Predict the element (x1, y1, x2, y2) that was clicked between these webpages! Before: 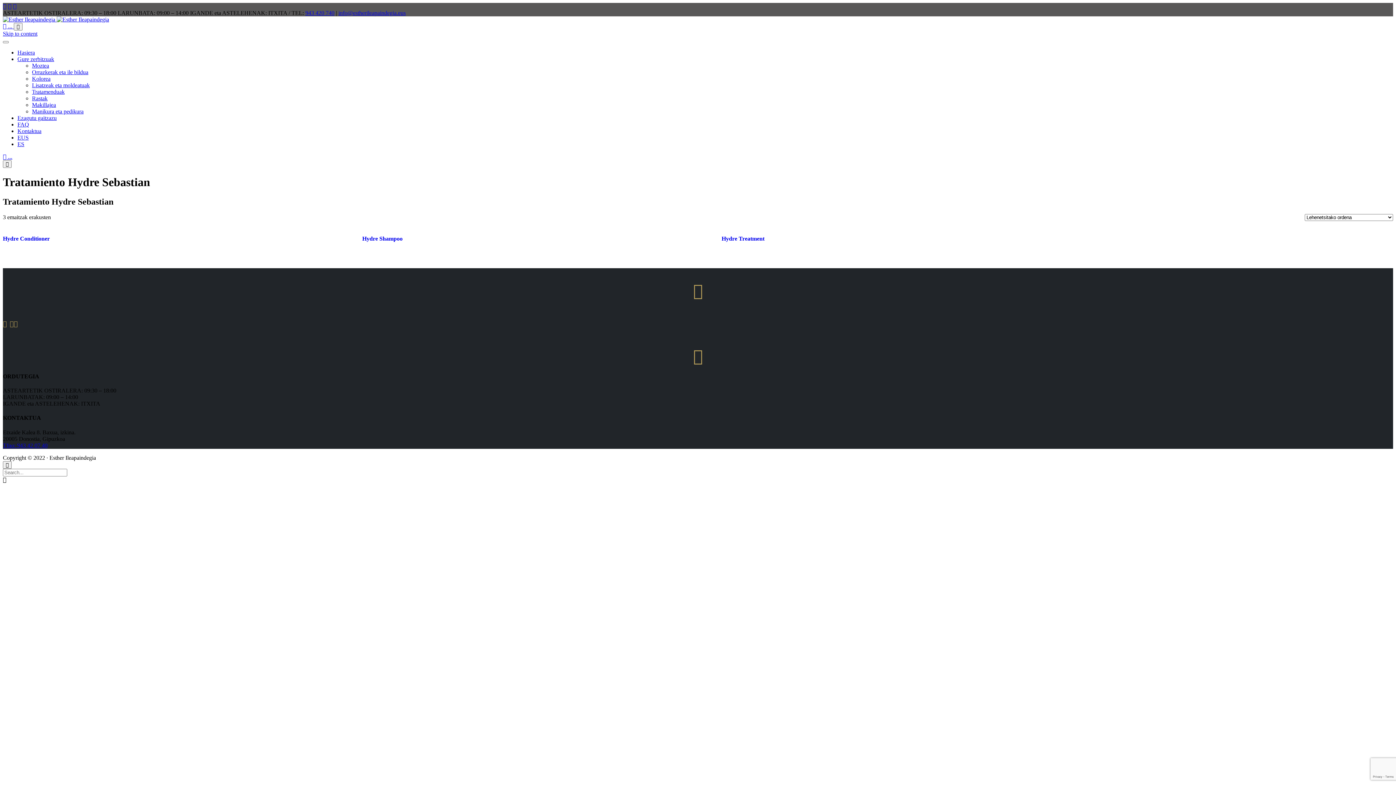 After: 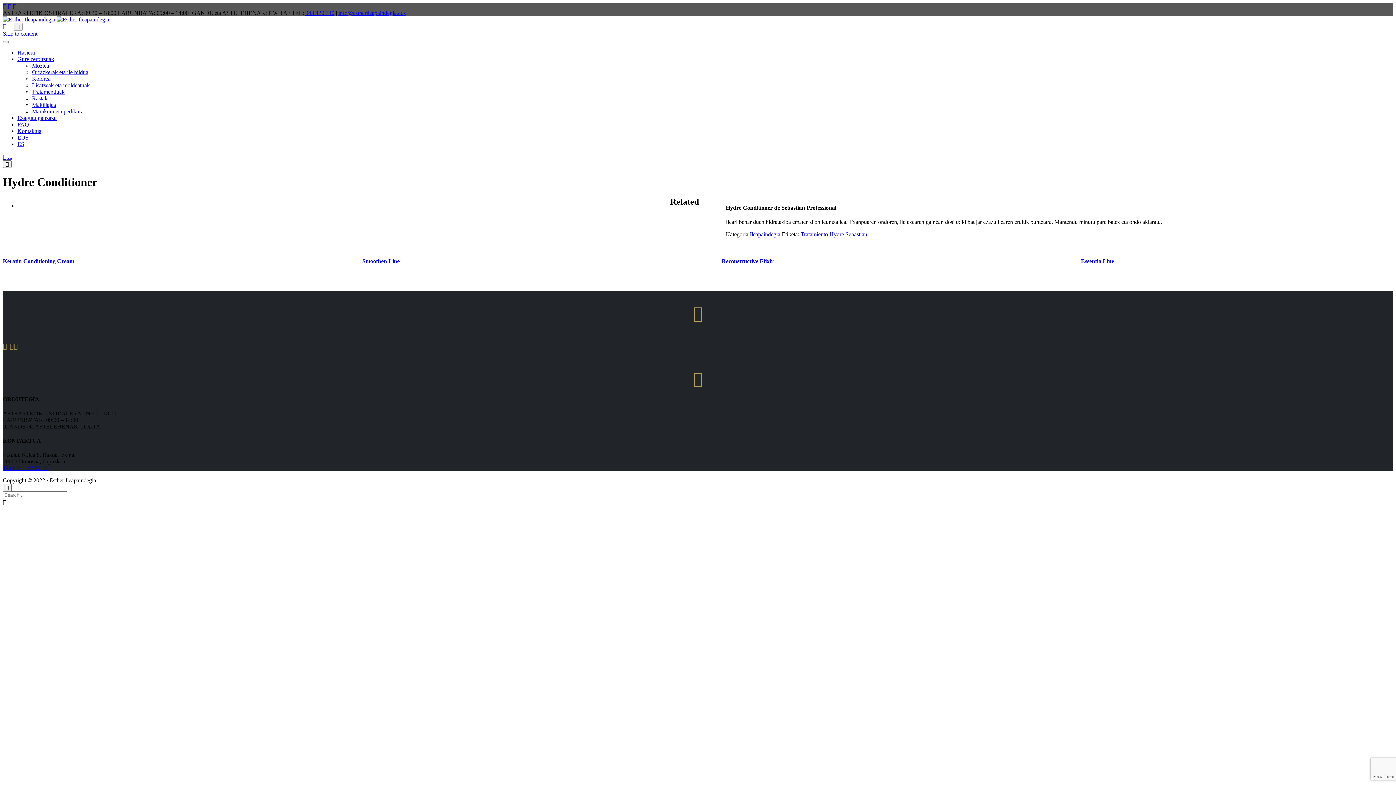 Action: label: Hydre Conditioner bbox: (2, 226, 309, 245)